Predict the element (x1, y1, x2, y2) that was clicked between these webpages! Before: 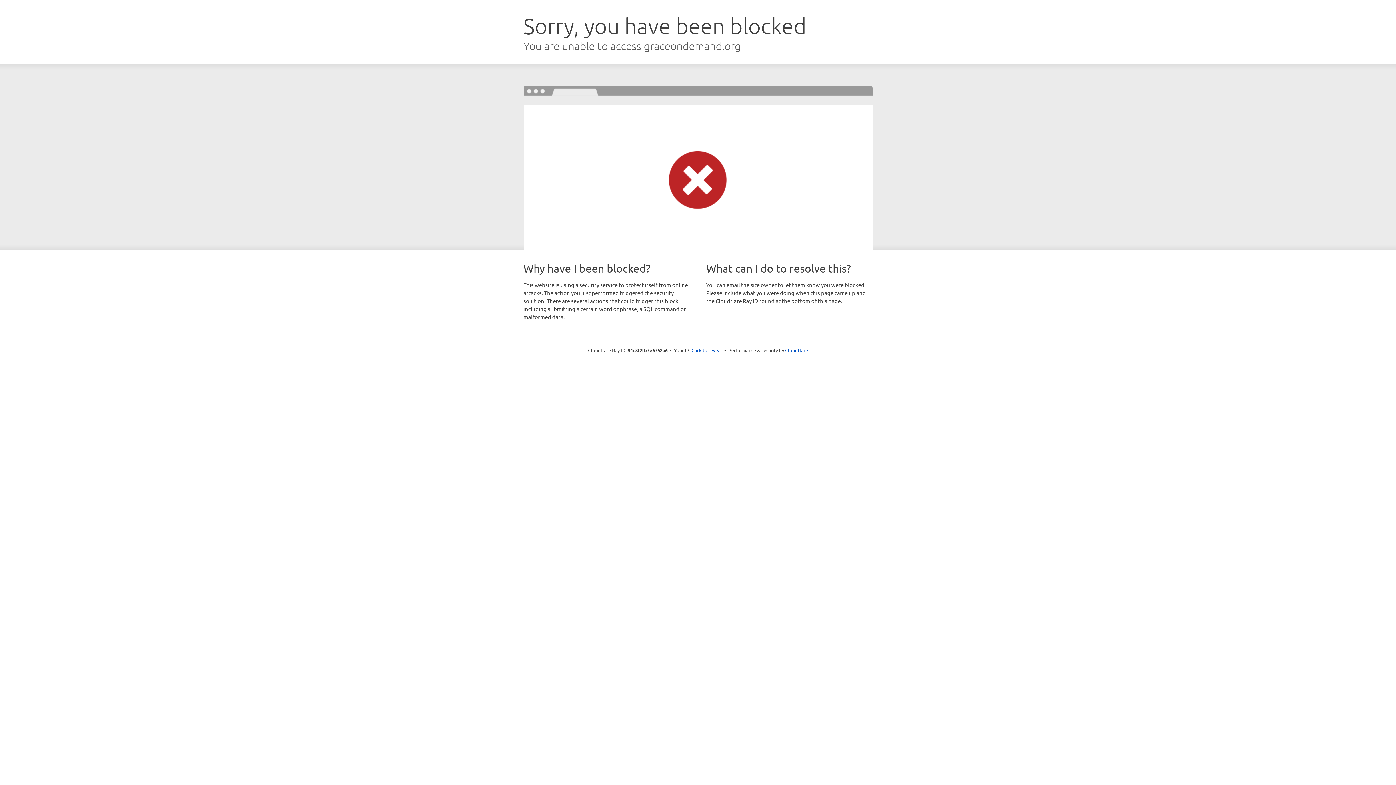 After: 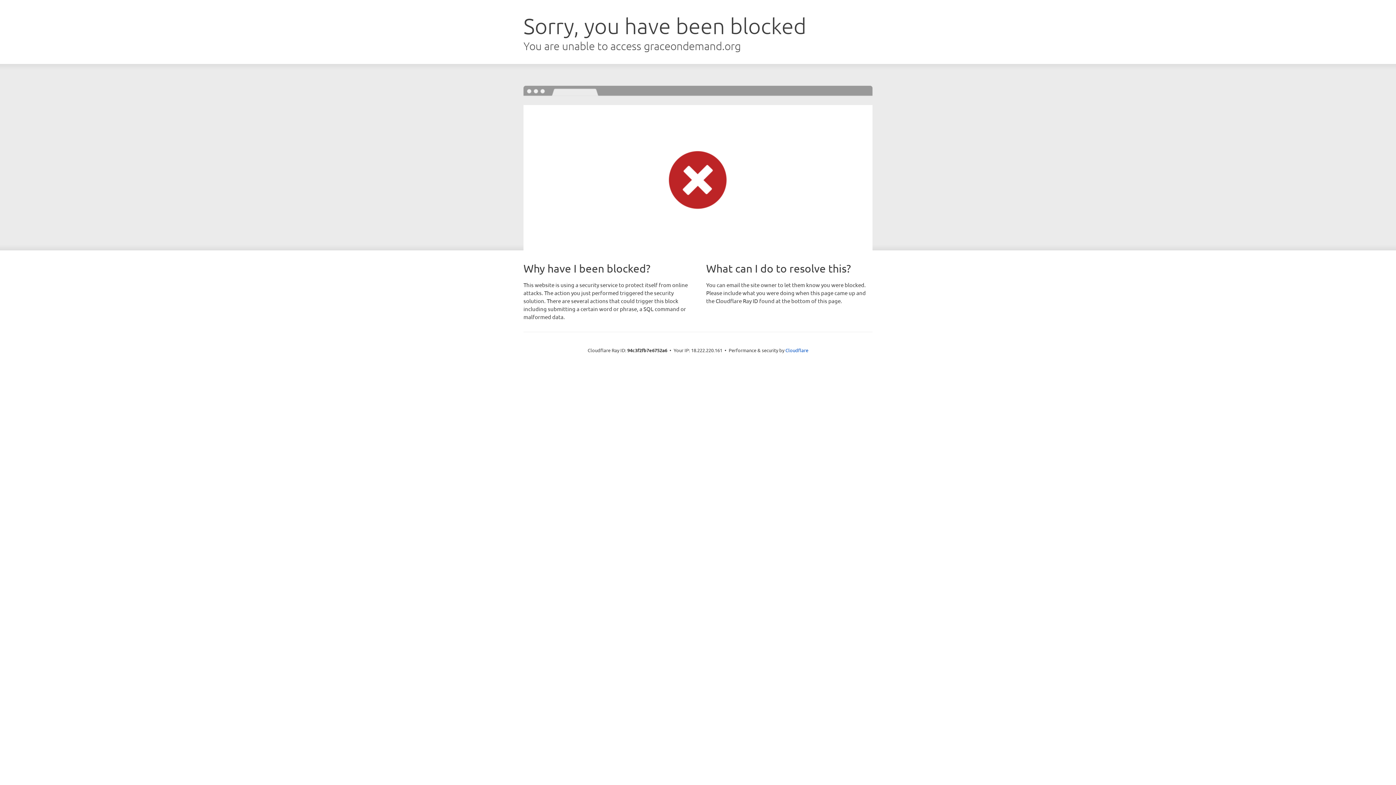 Action: label: Click to reveal bbox: (691, 346, 722, 353)